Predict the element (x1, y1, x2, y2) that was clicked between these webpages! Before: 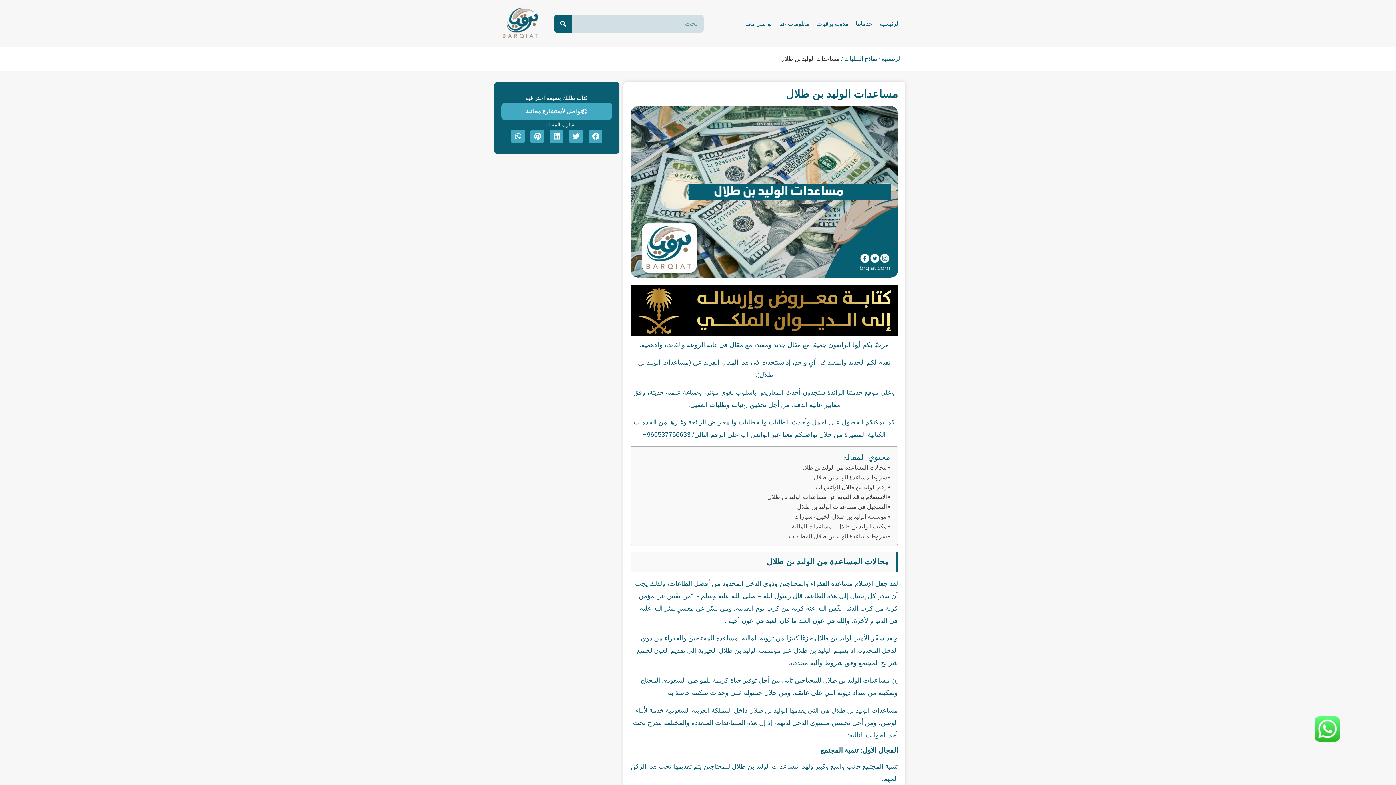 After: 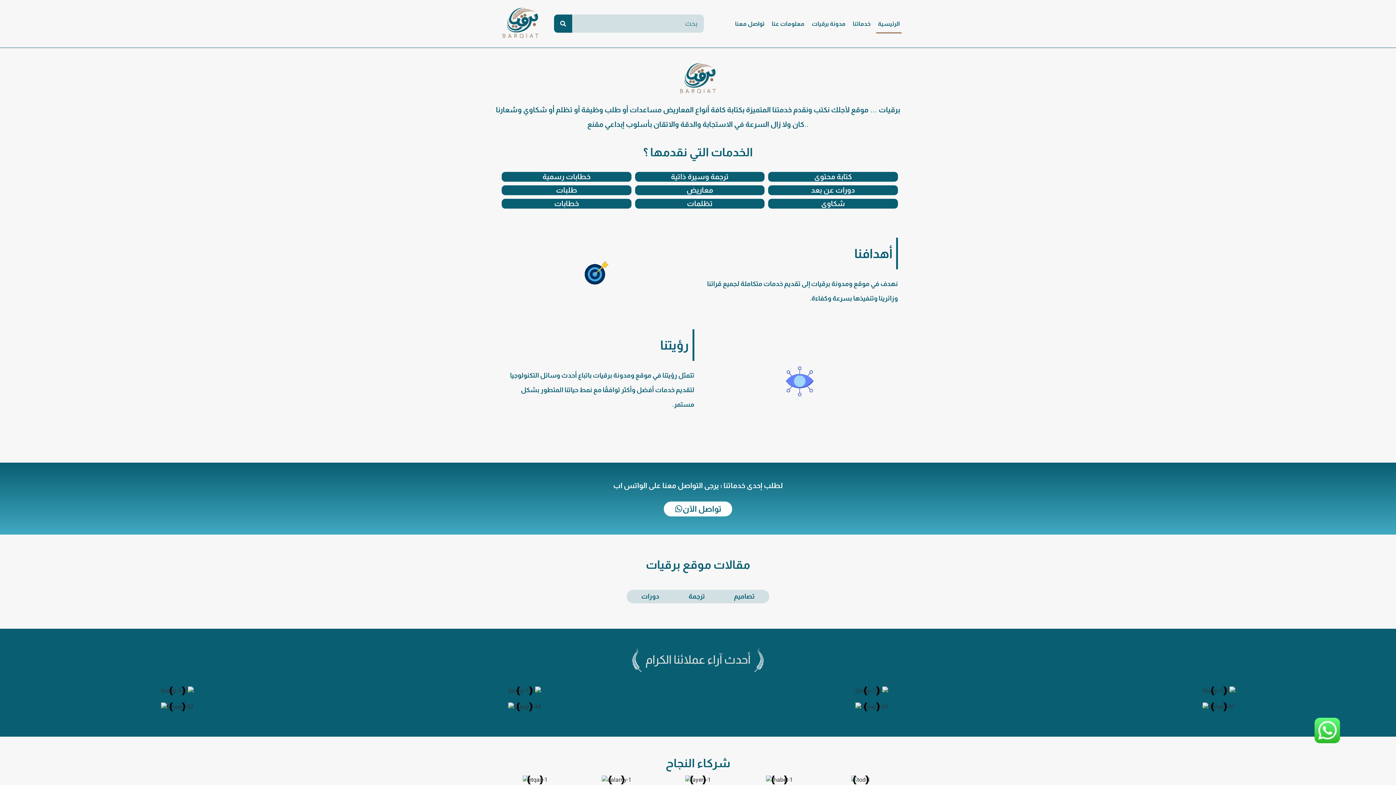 Action: bbox: (502, 7, 538, 40)